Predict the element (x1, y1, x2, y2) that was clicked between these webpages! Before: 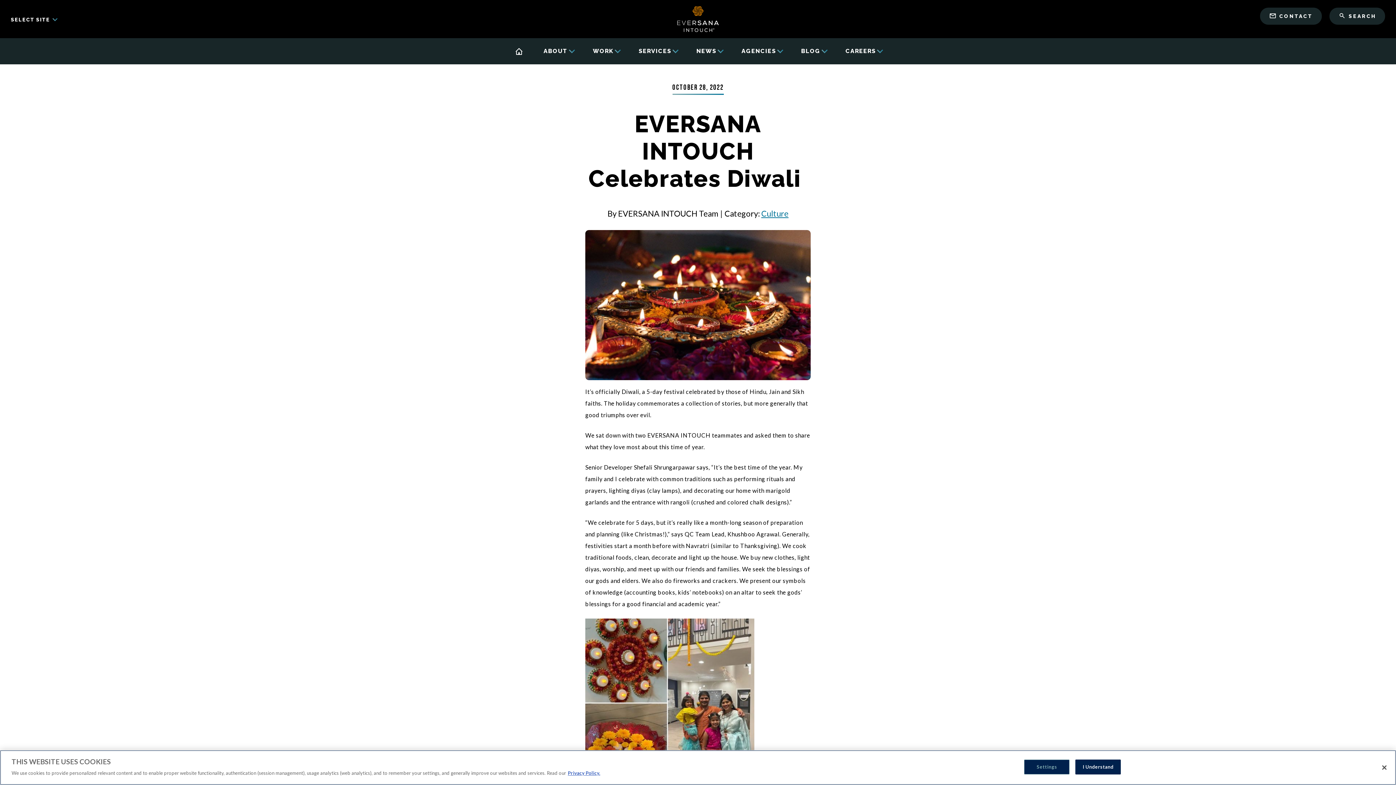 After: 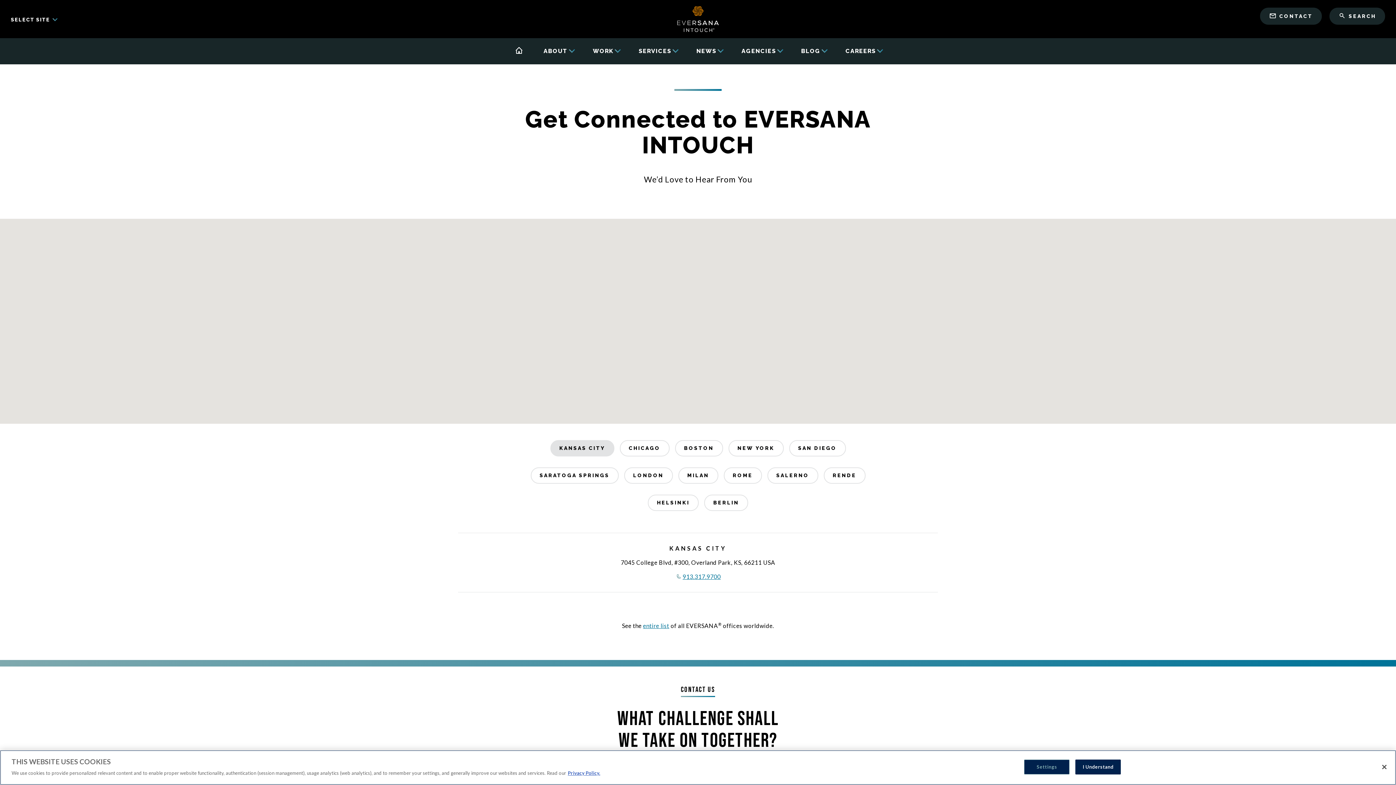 Action: label: CONTACT bbox: (1260, 7, 1322, 24)